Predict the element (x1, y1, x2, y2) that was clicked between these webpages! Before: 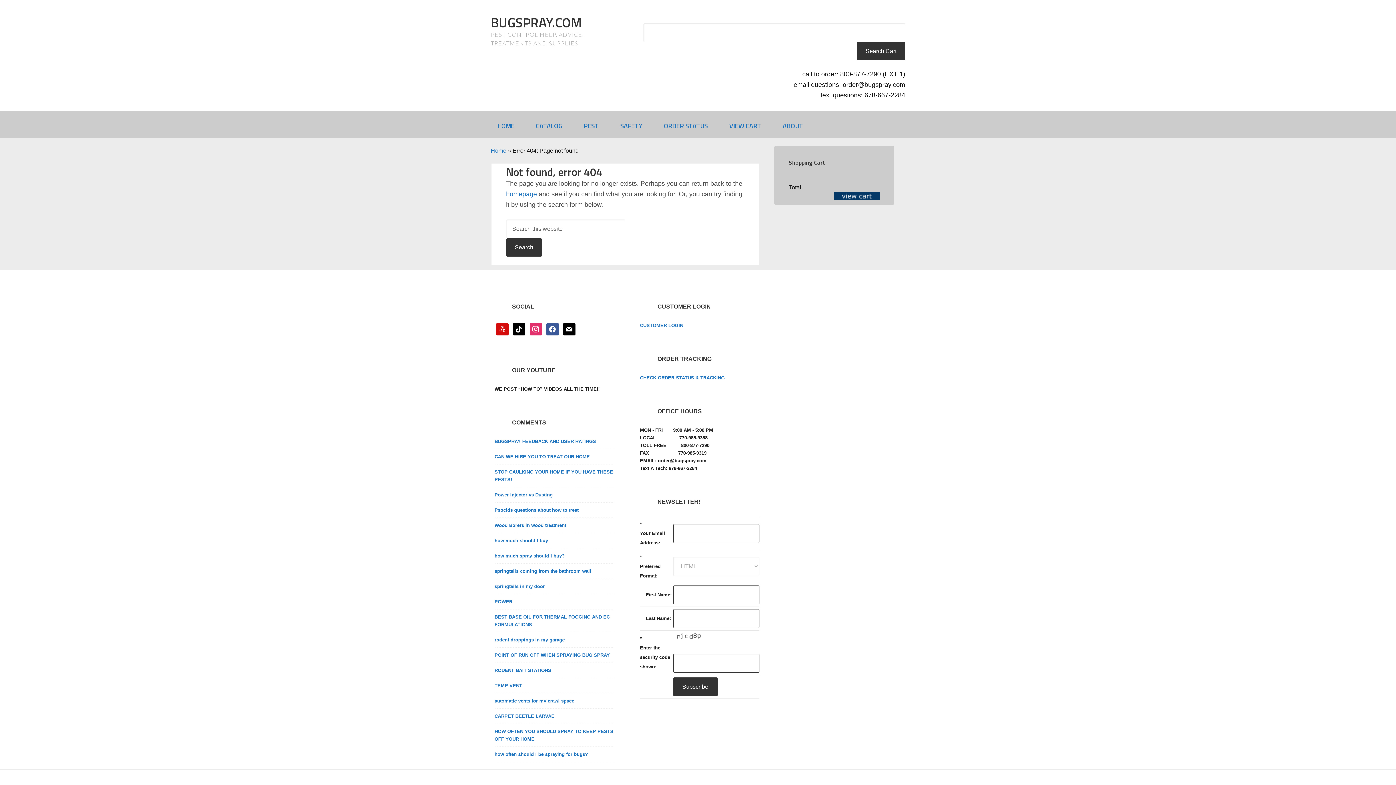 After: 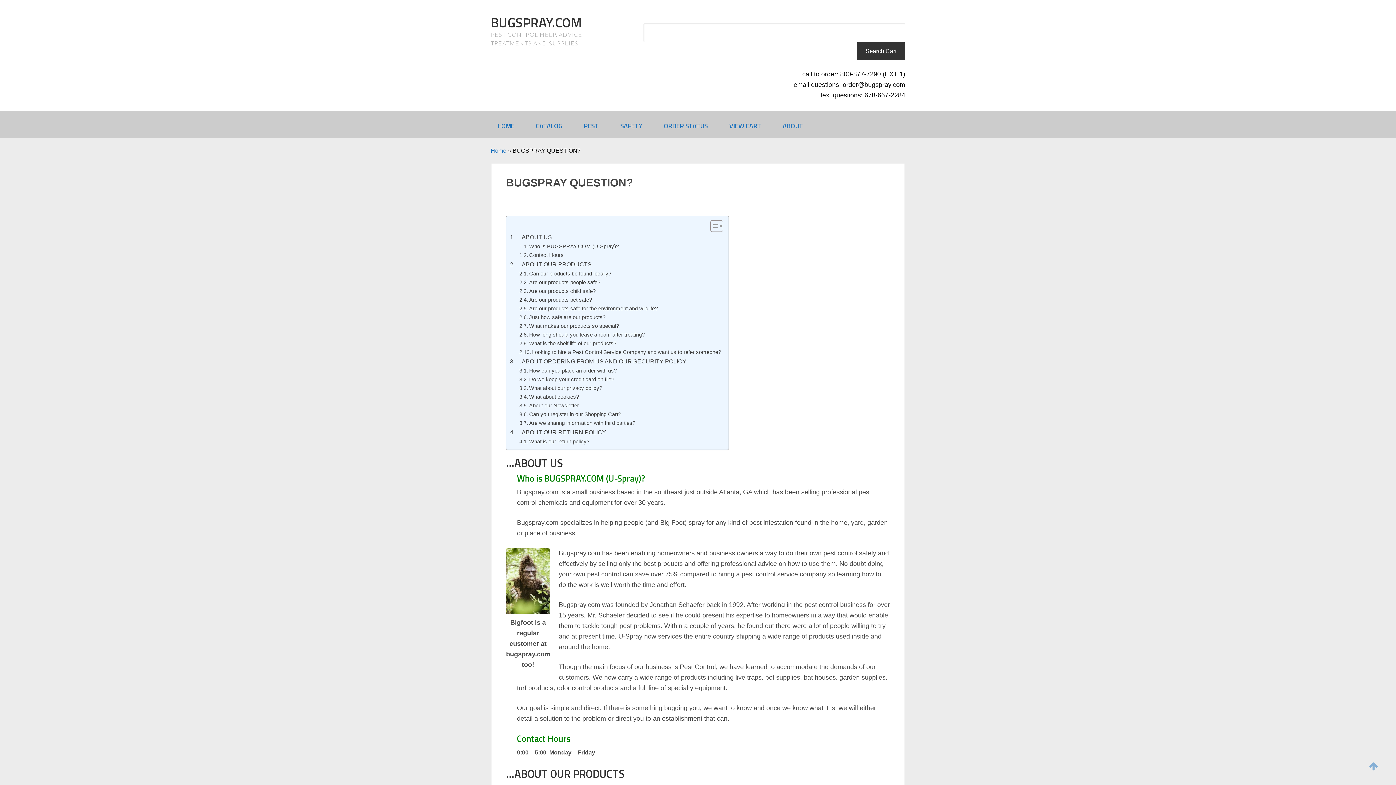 Action: bbox: (776, 111, 817, 138) label: ABOUT